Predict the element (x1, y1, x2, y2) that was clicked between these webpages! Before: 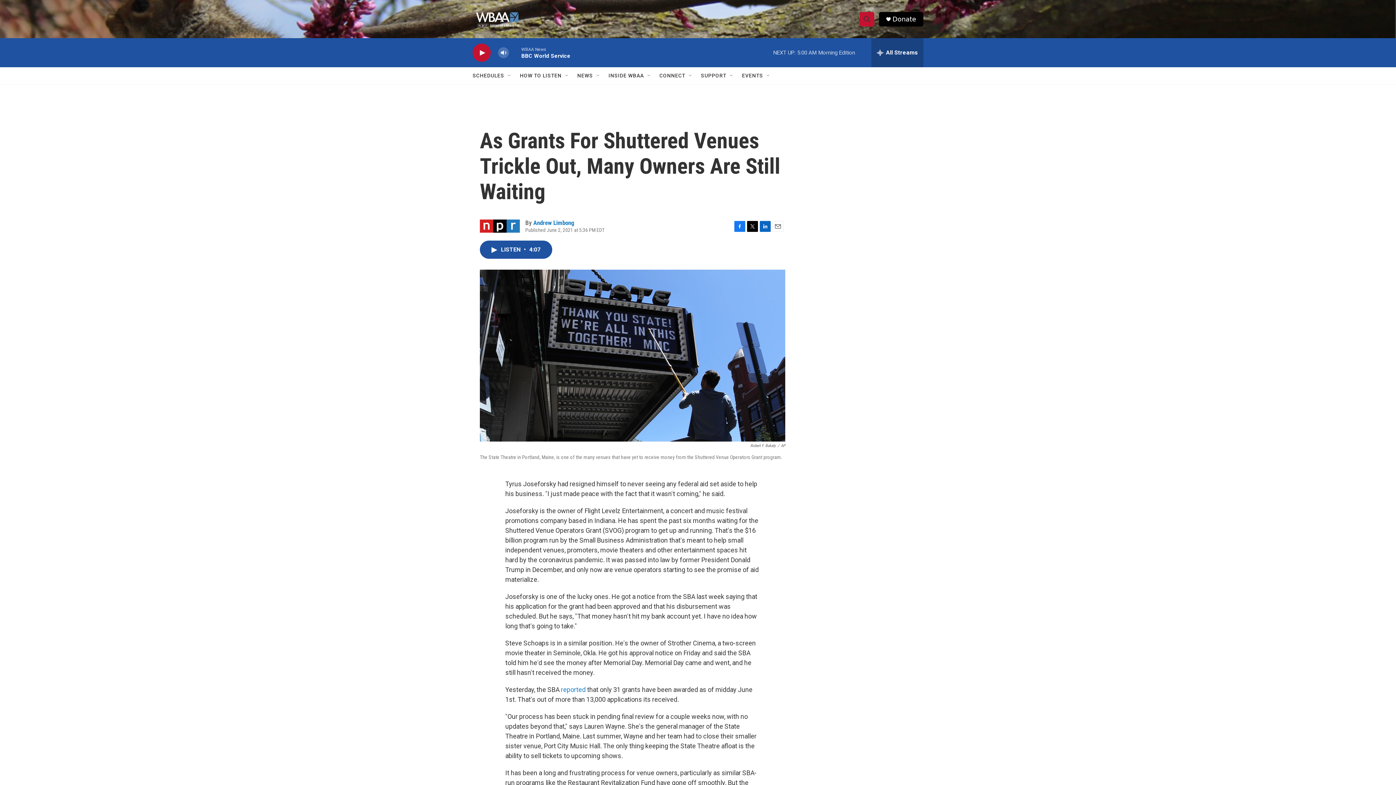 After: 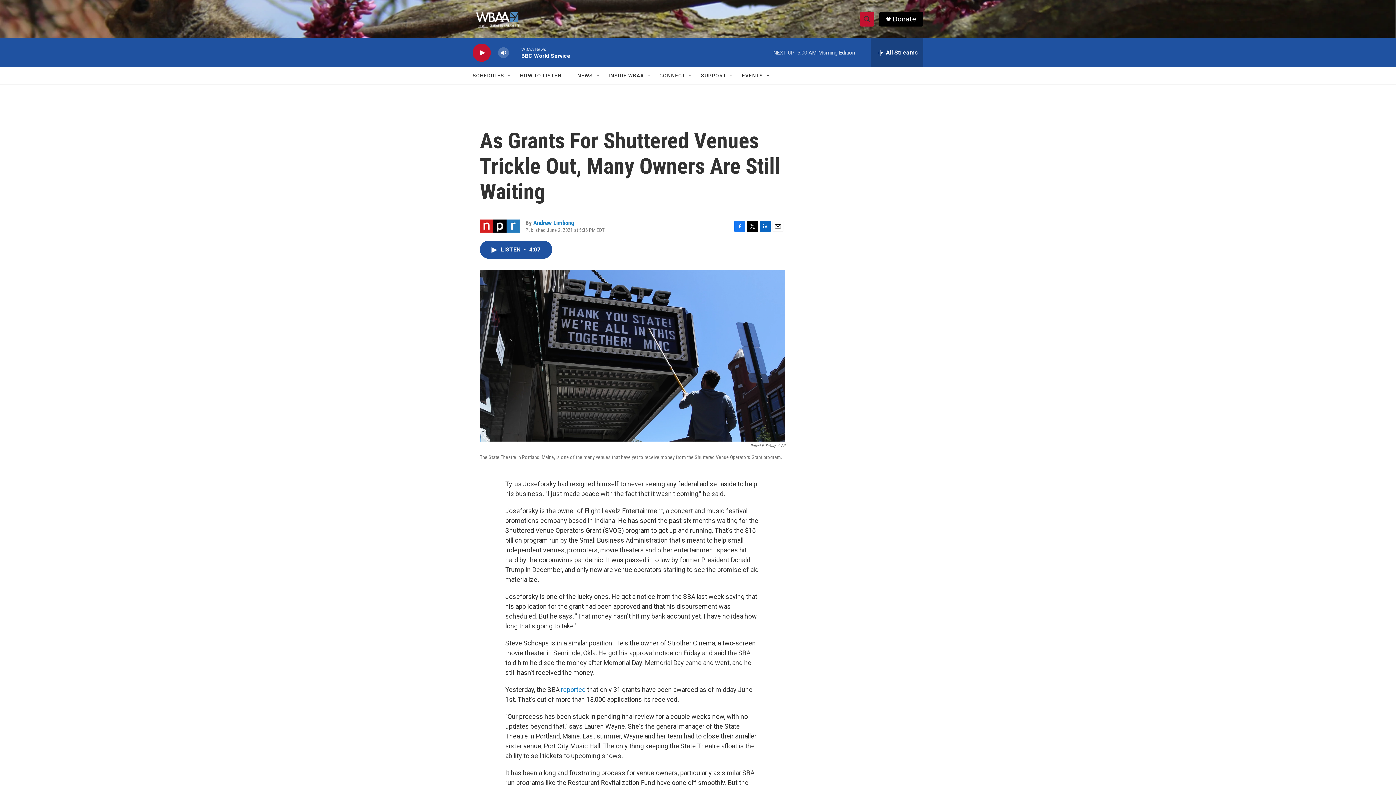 Action: bbox: (747, 220, 758, 231) label: Twitter